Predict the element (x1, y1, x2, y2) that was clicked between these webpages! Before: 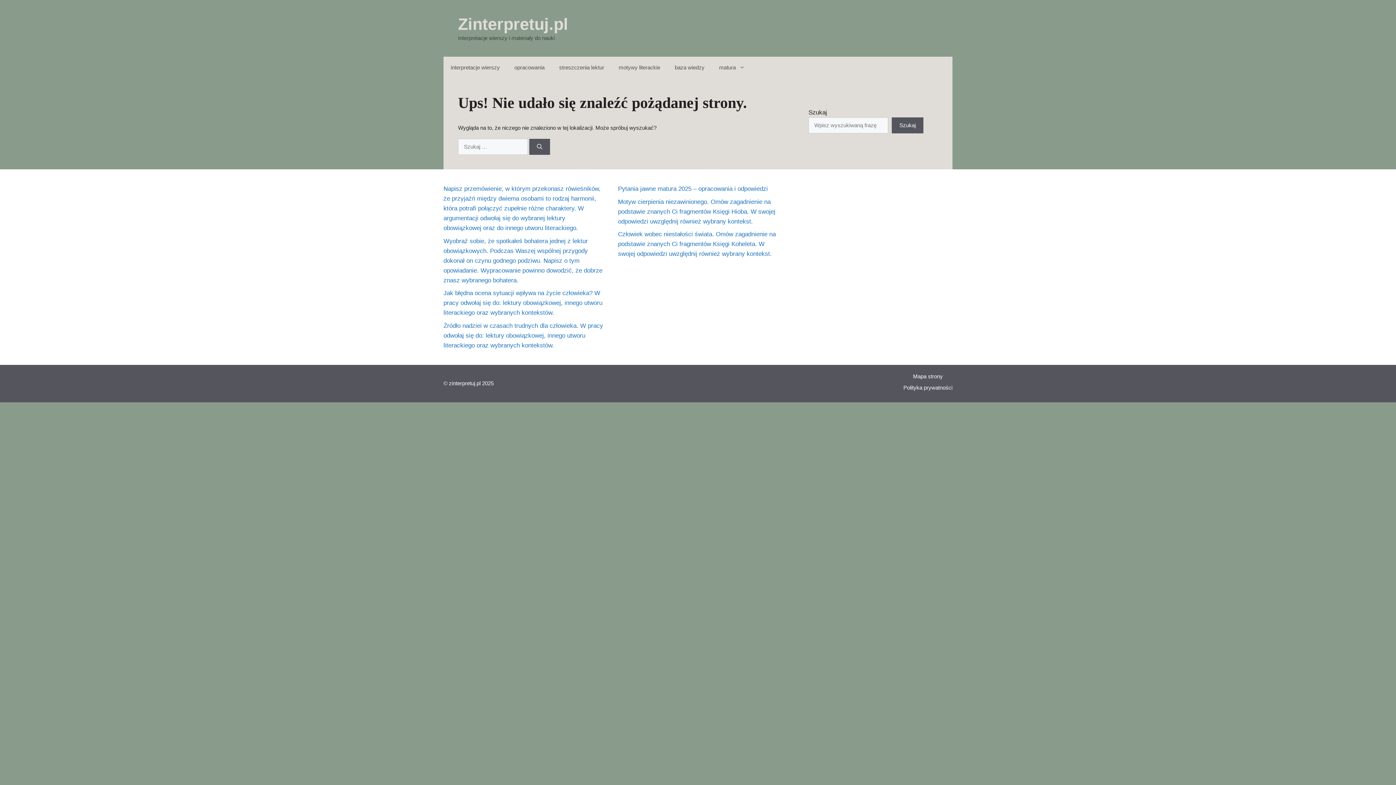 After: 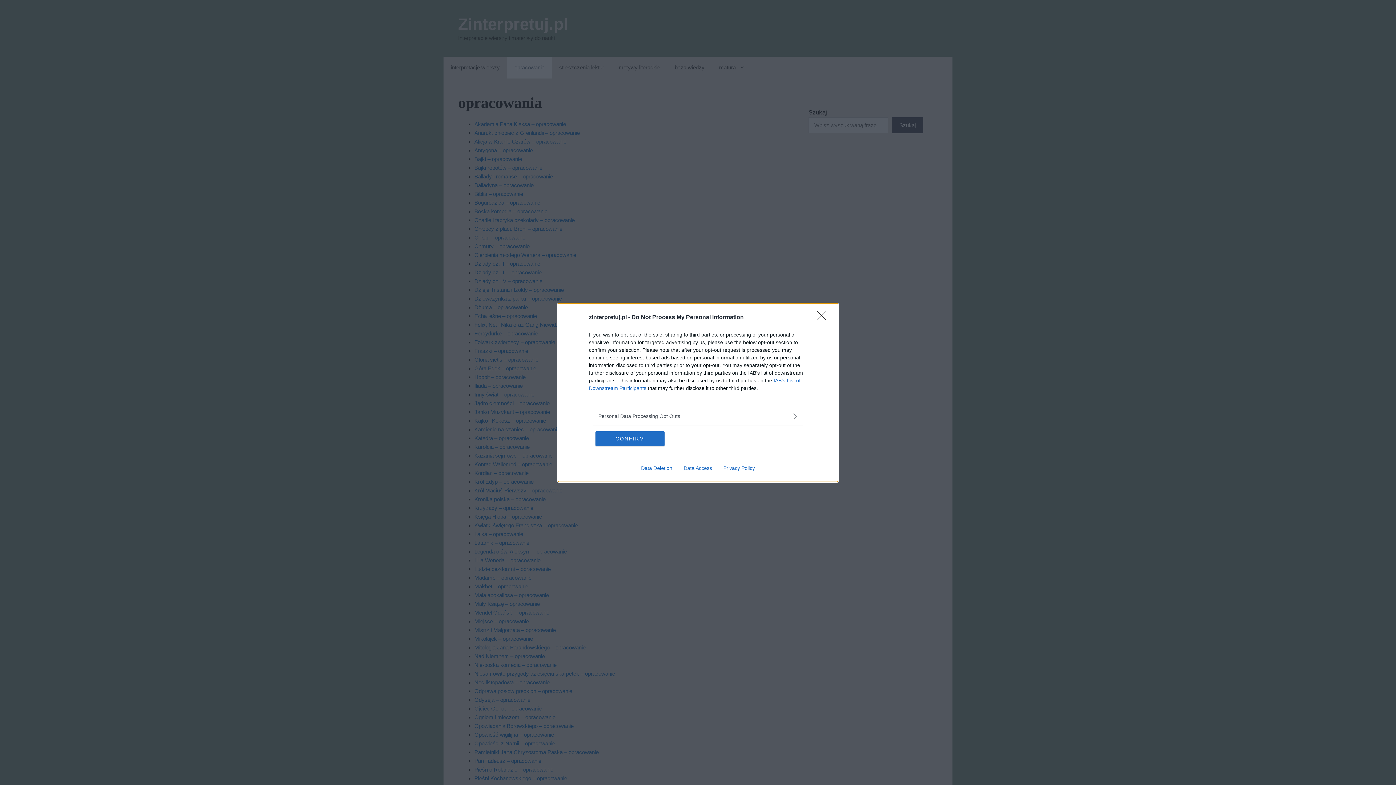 Action: label: opracowania bbox: (507, 56, 552, 78)